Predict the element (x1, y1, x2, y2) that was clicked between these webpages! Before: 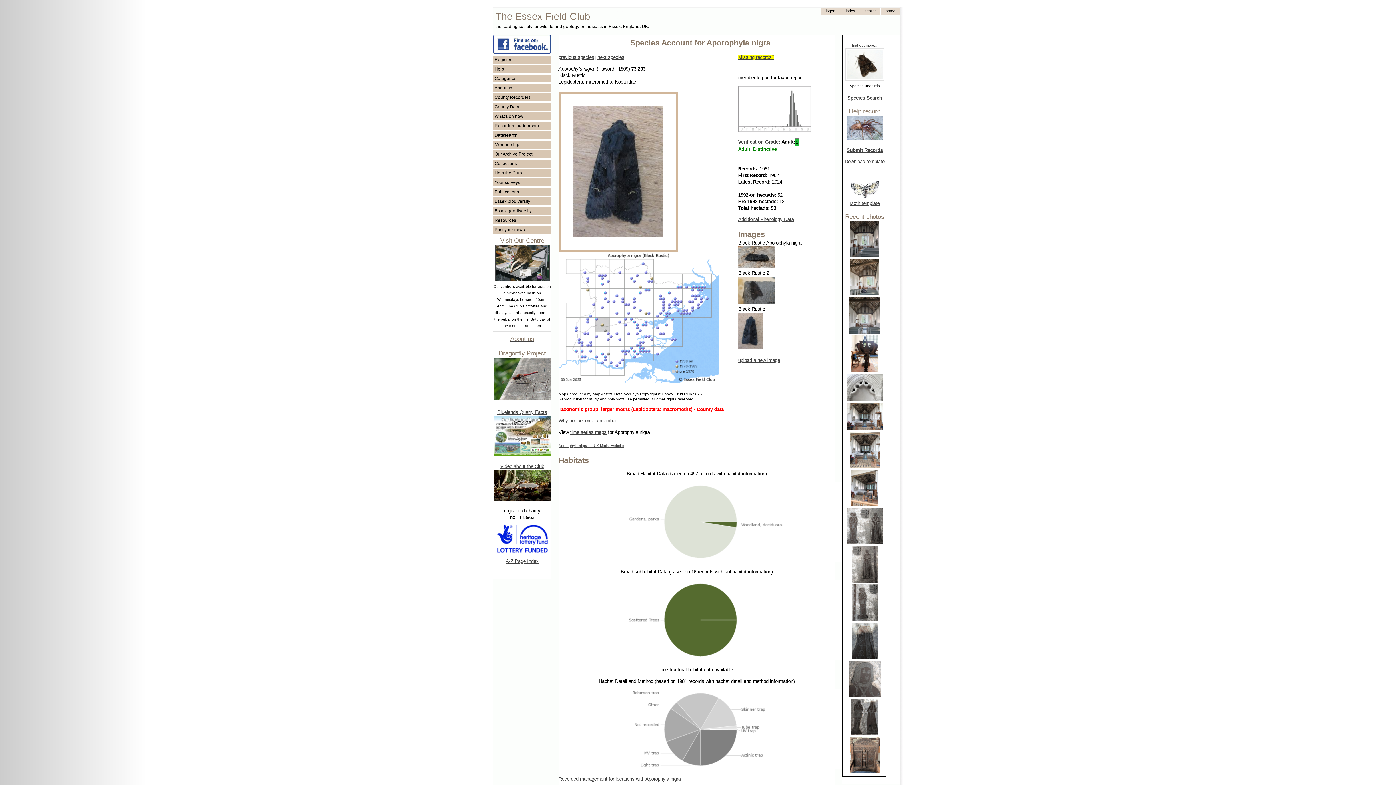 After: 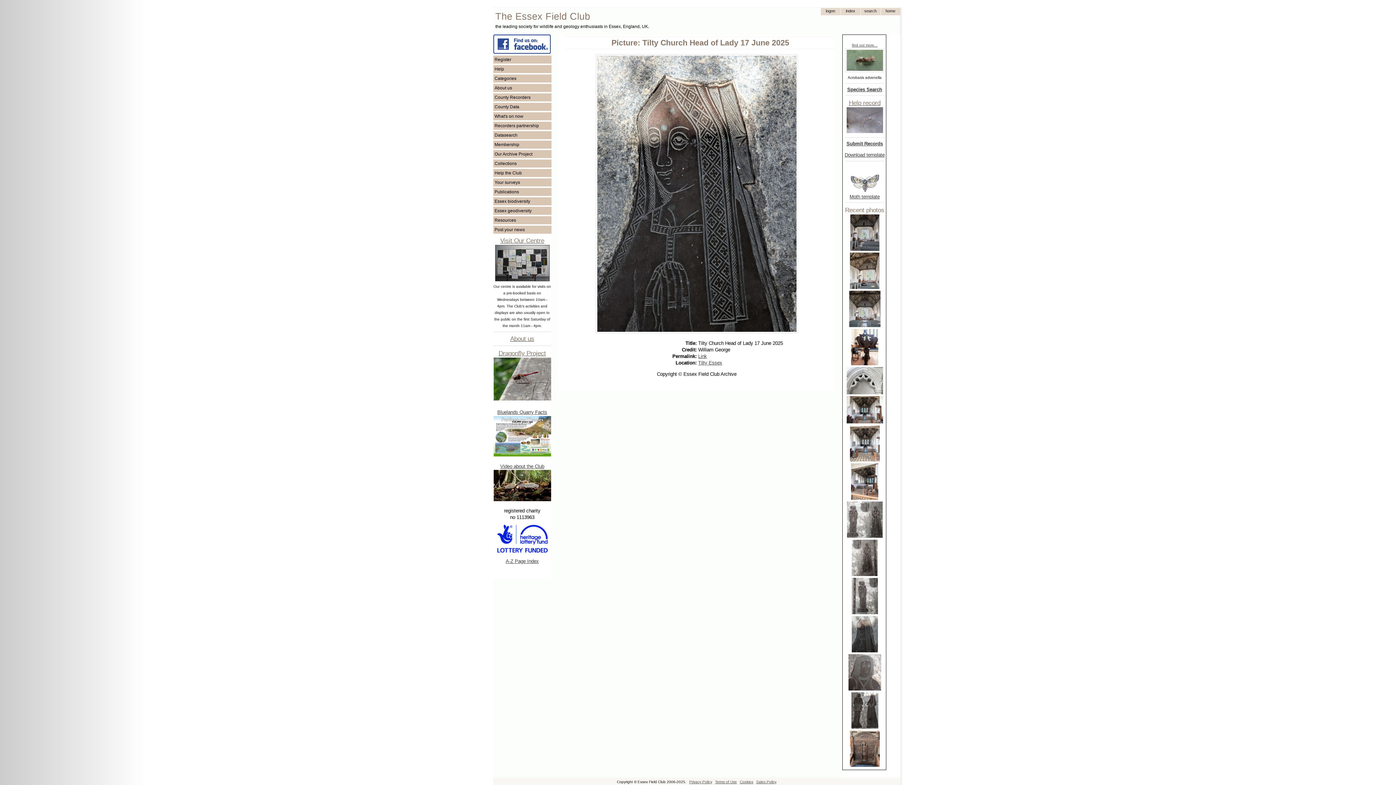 Action: bbox: (851, 654, 878, 660)